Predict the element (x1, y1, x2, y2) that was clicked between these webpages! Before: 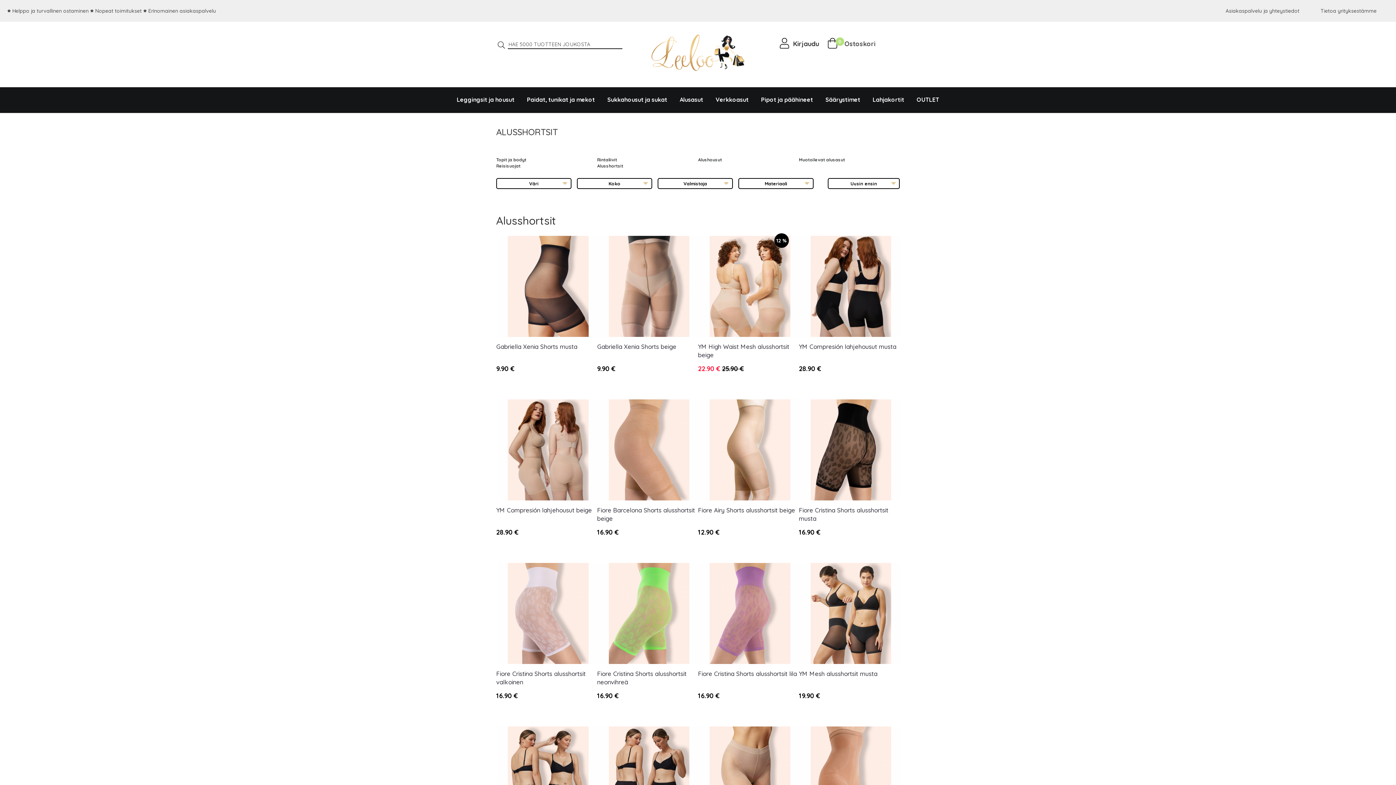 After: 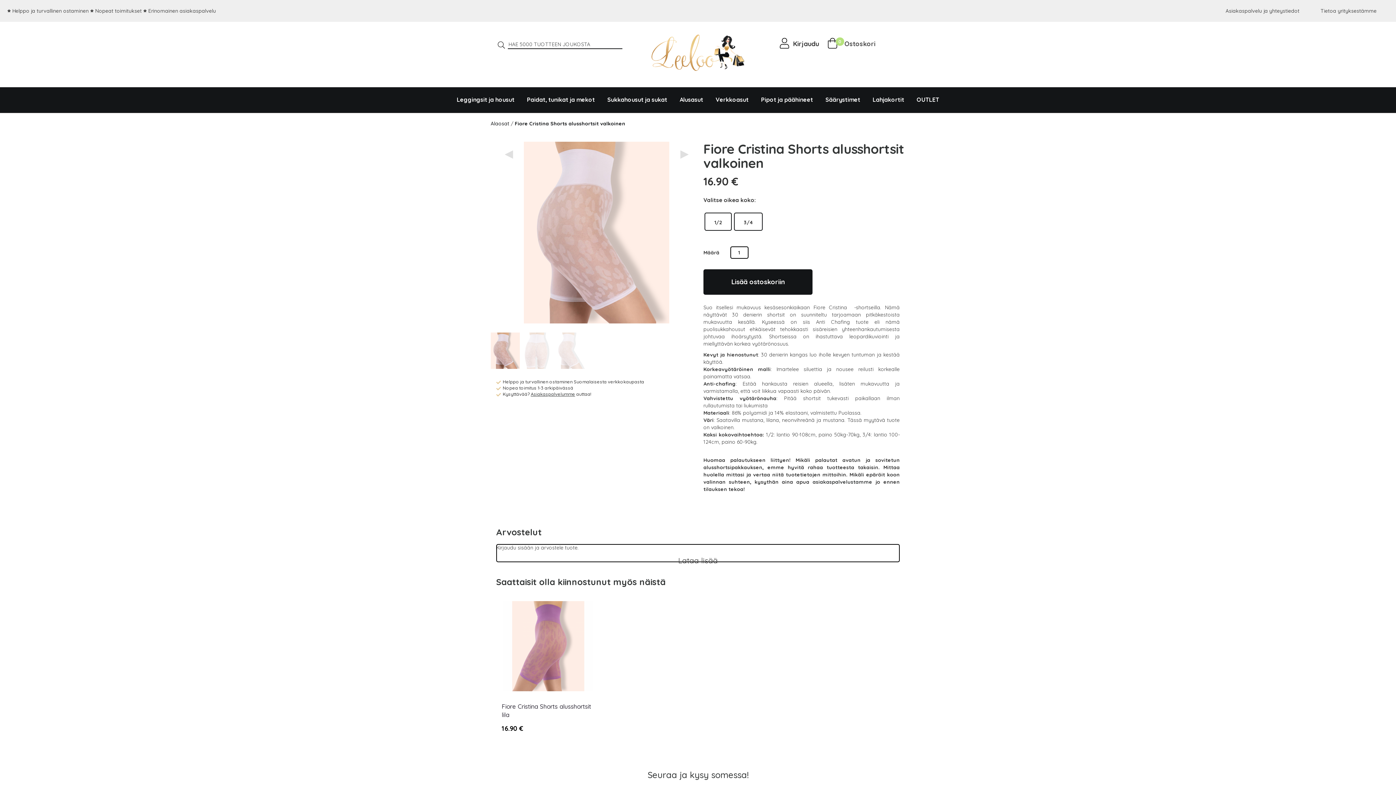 Action: label:  

Fiore Cristina Shorts alusshortsit valkoinen bbox: (496, 562, 597, 688)